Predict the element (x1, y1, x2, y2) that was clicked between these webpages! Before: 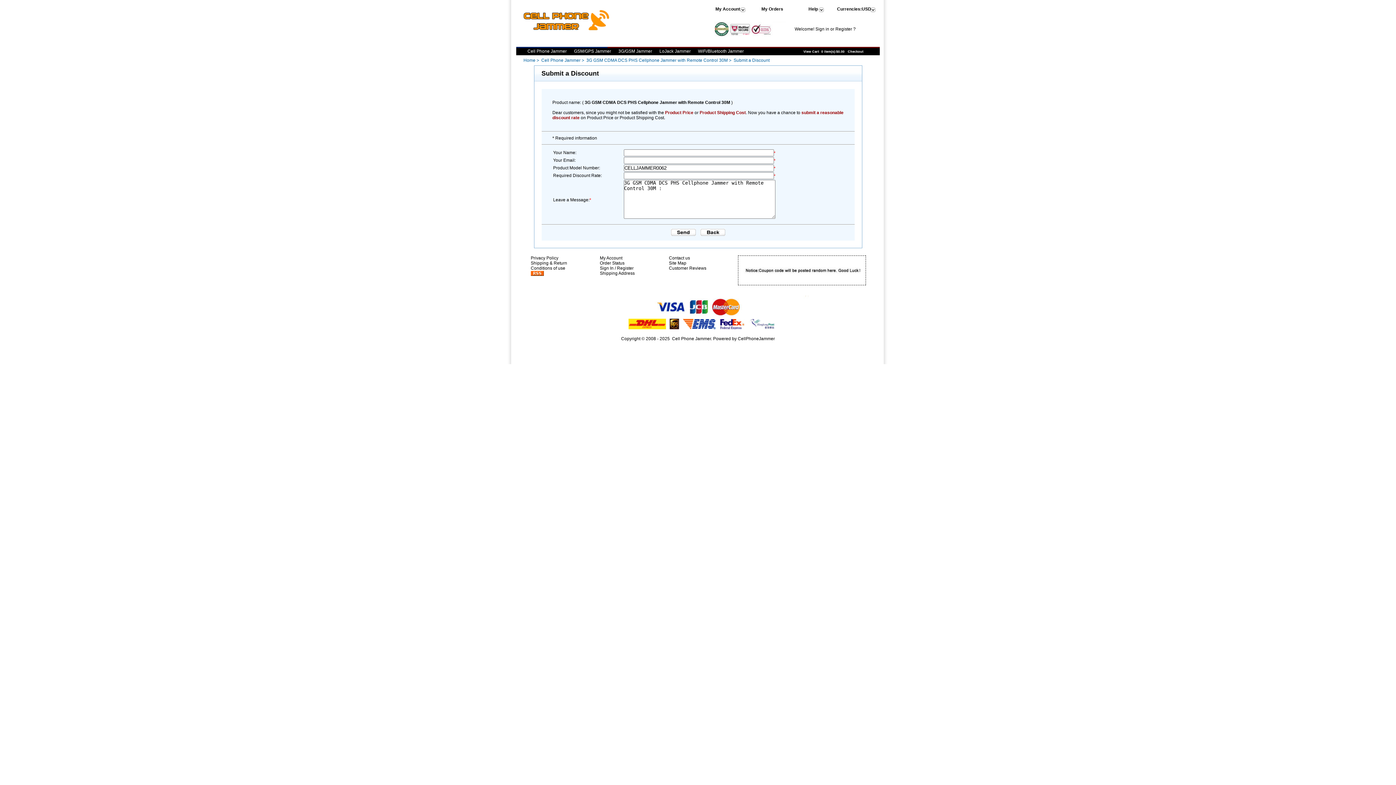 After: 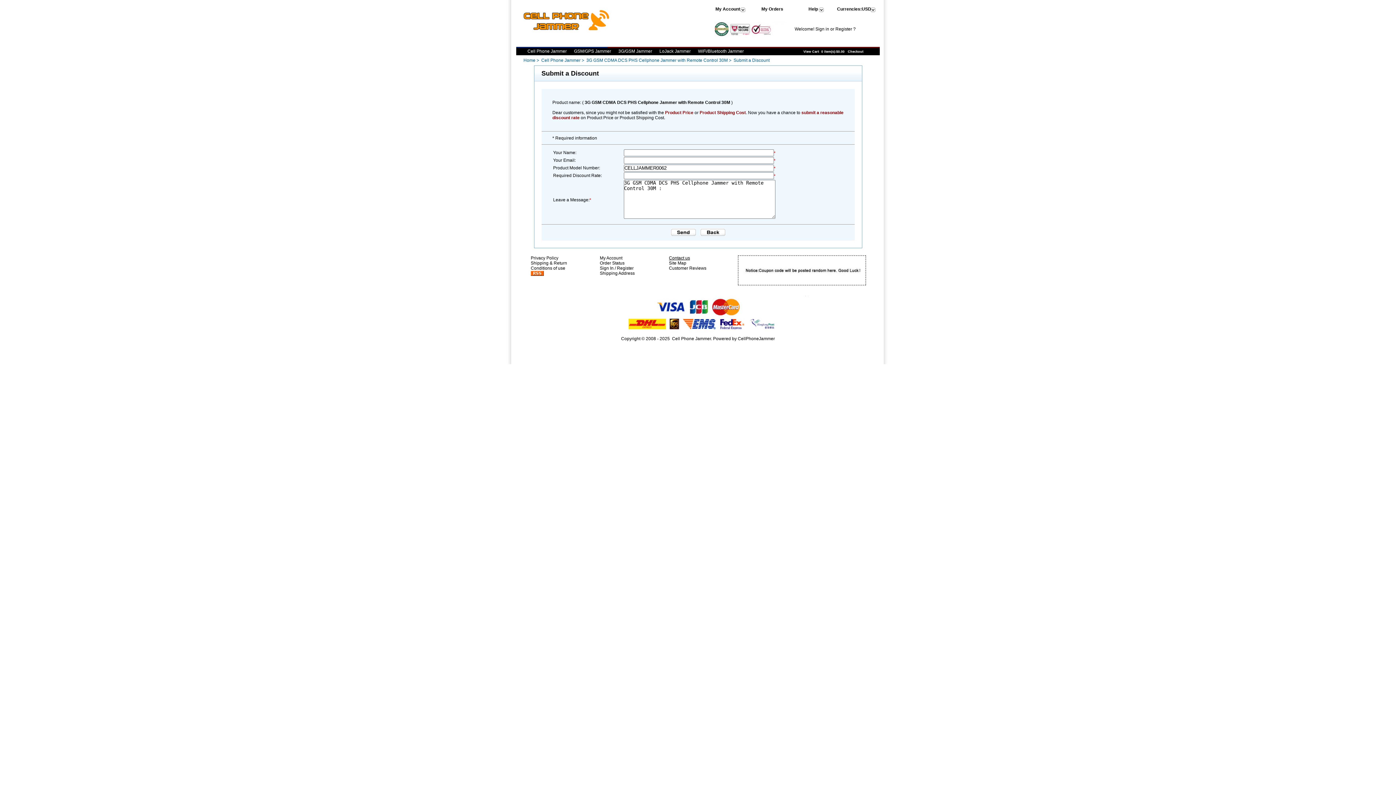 Action: bbox: (669, 255, 690, 260) label: Contact us